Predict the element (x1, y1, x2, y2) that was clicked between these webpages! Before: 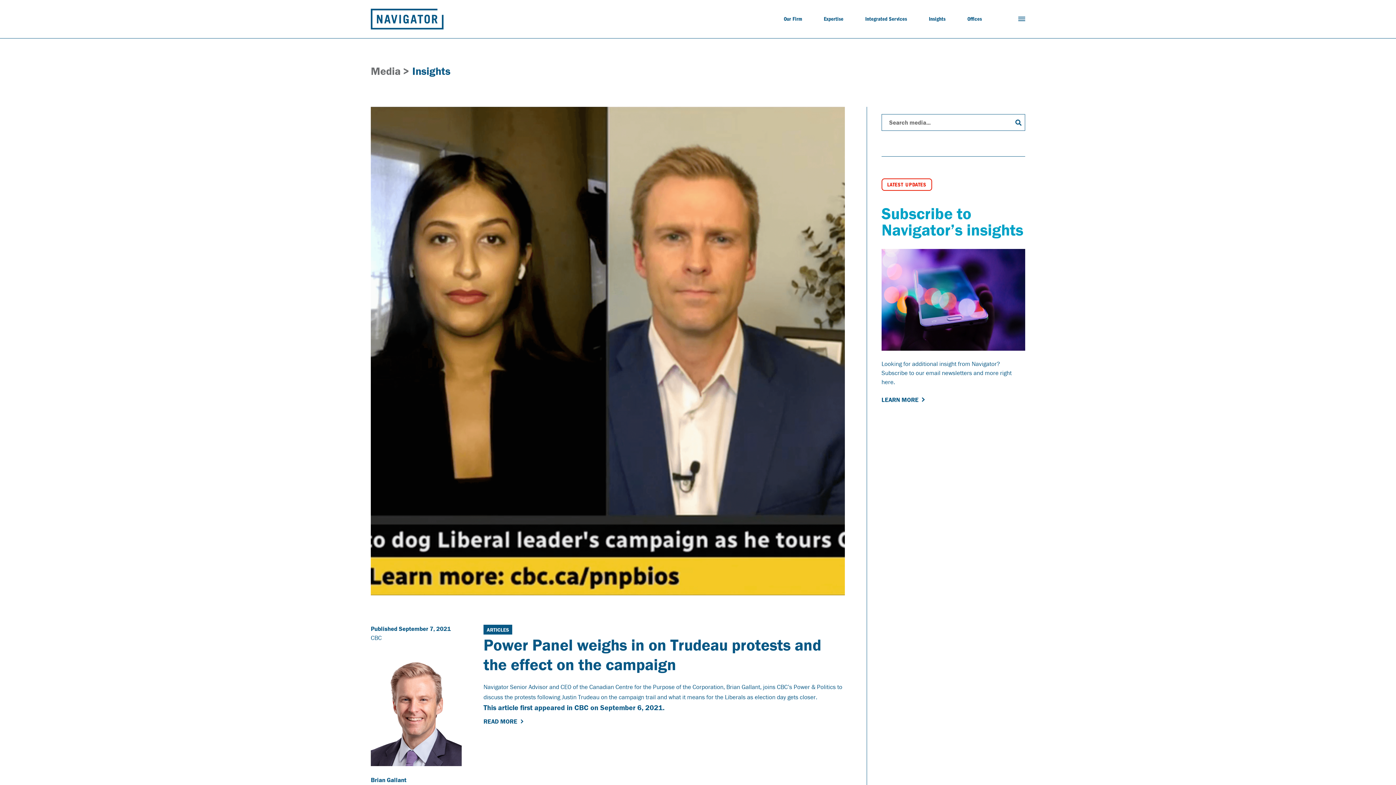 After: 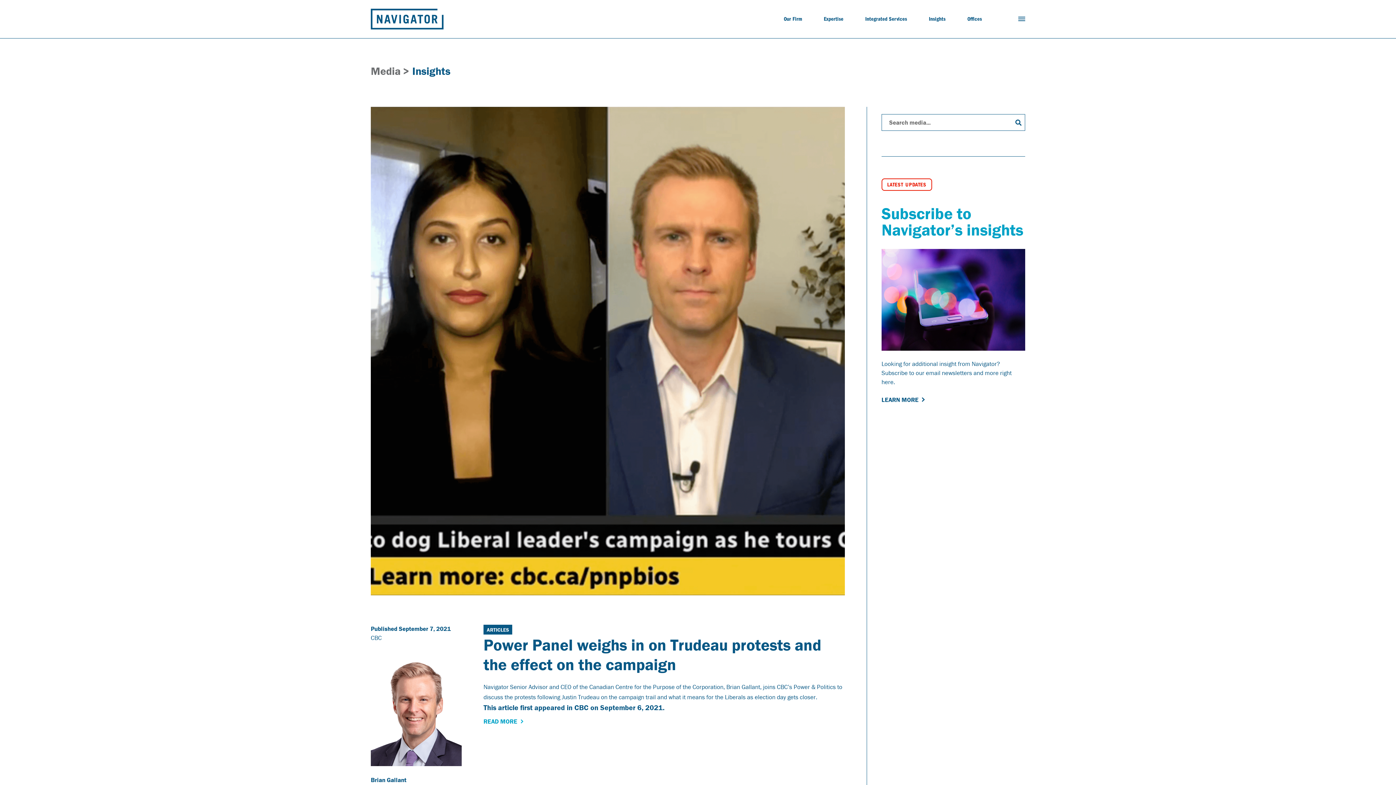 Action: bbox: (483, 717, 523, 725) label: READ MORE